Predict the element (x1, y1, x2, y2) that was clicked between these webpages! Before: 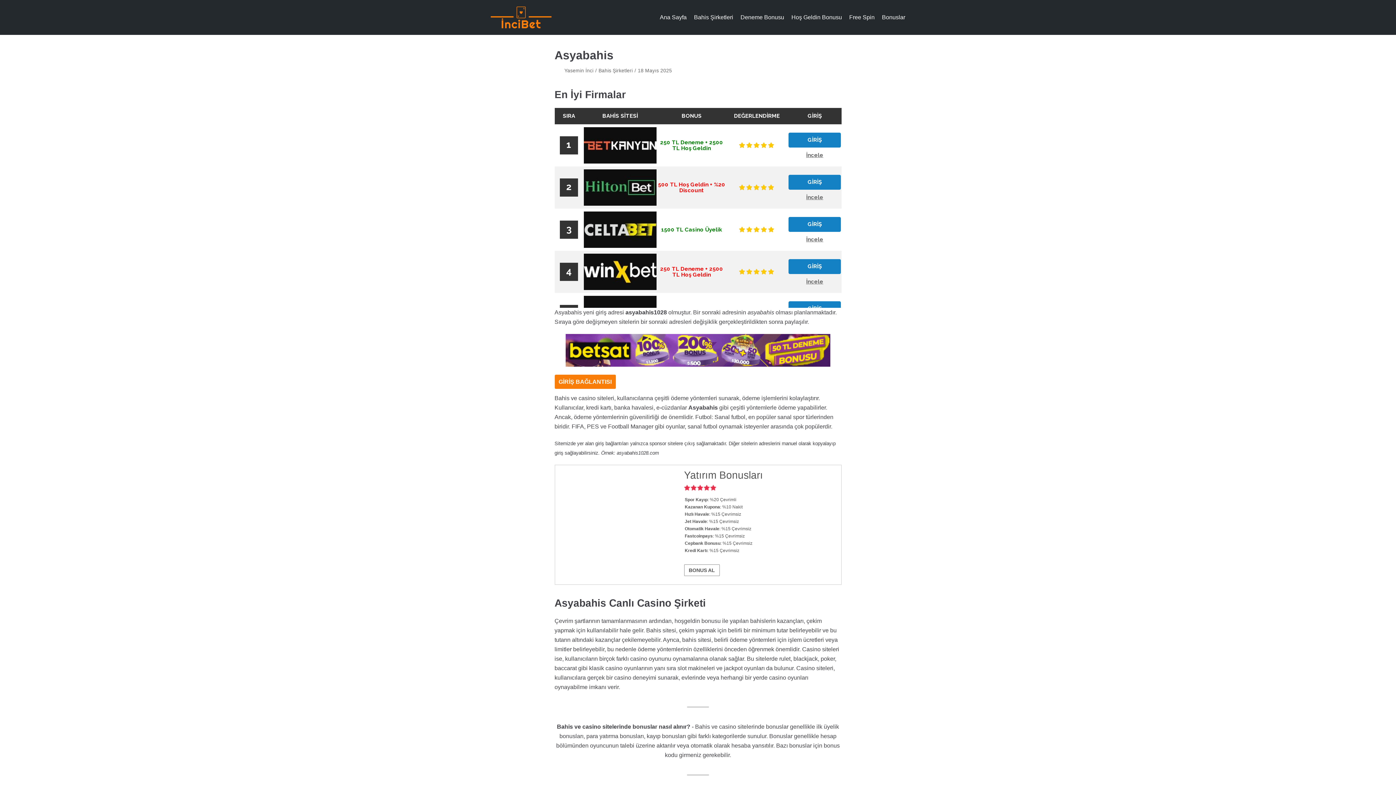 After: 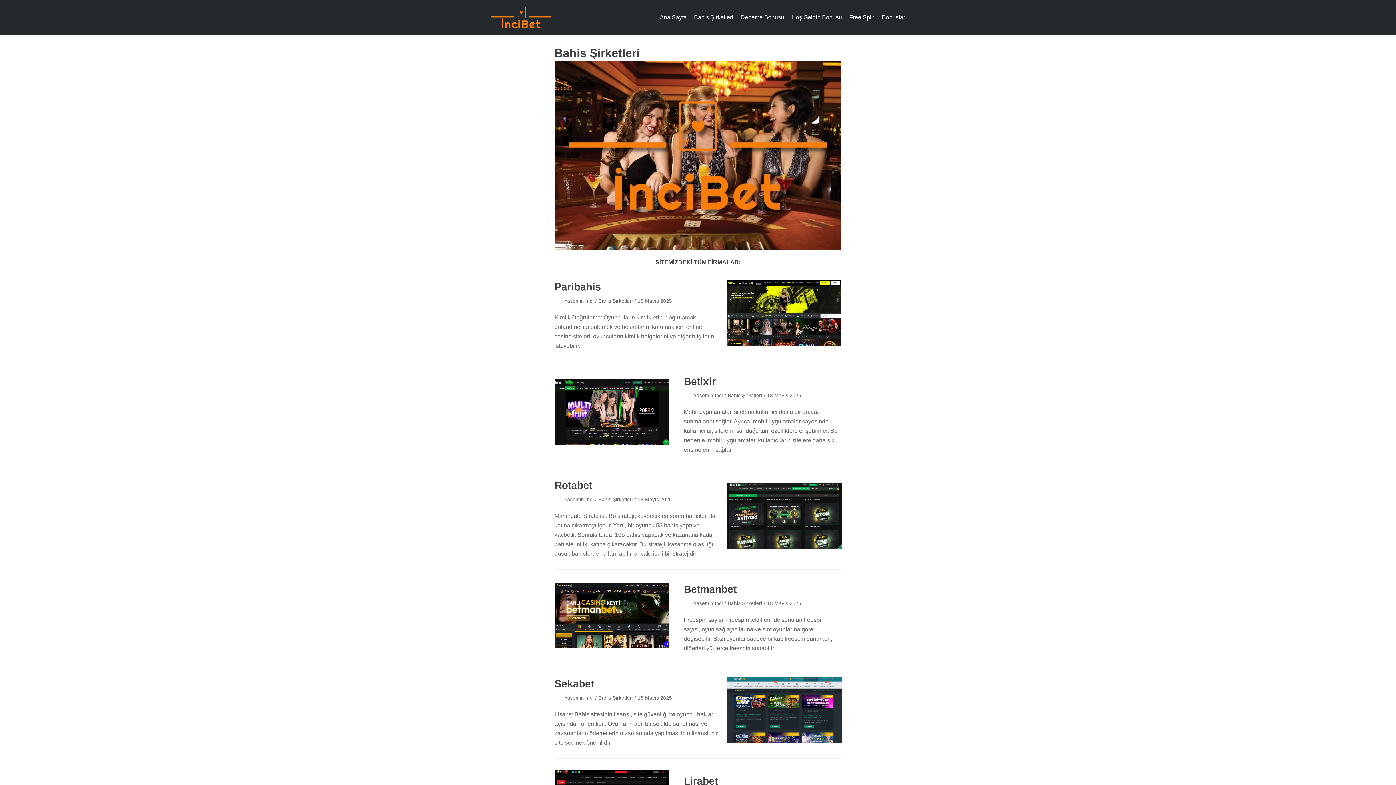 Action: bbox: (694, 12, 733, 22) label: Bahis Şirketleri